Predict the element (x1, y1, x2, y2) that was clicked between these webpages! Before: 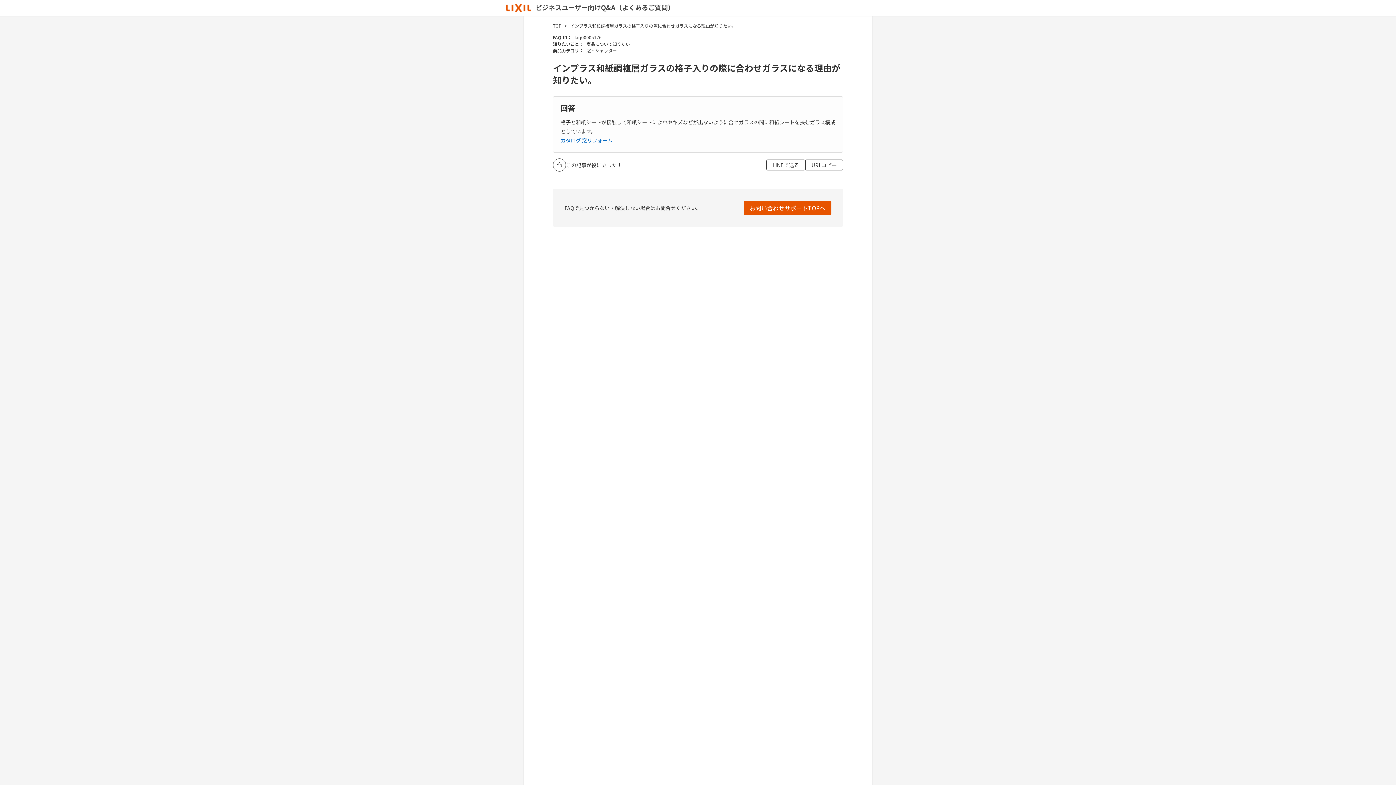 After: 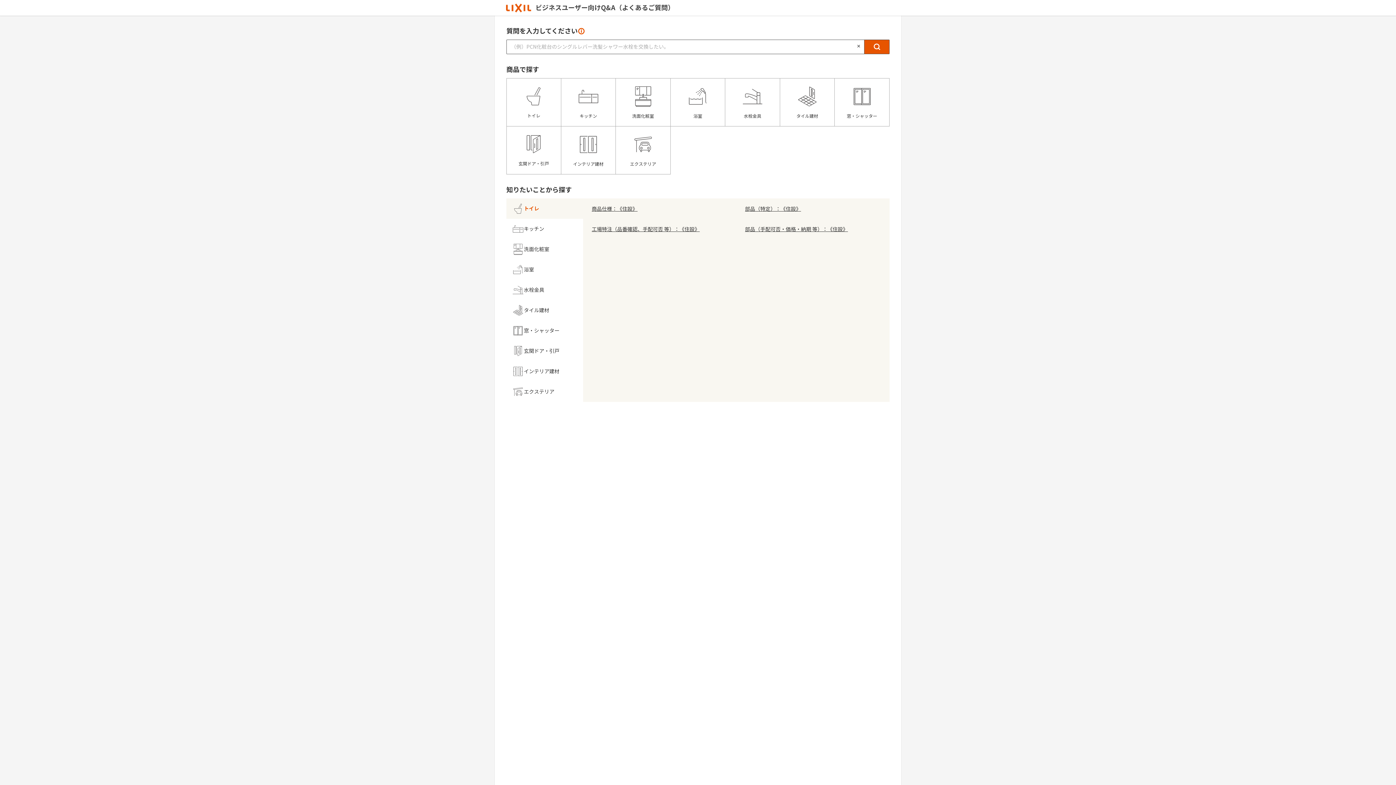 Action: bbox: (506, 2, 890, 12) label: ビジネスユーザー向けQ&A（よくあるご質問）